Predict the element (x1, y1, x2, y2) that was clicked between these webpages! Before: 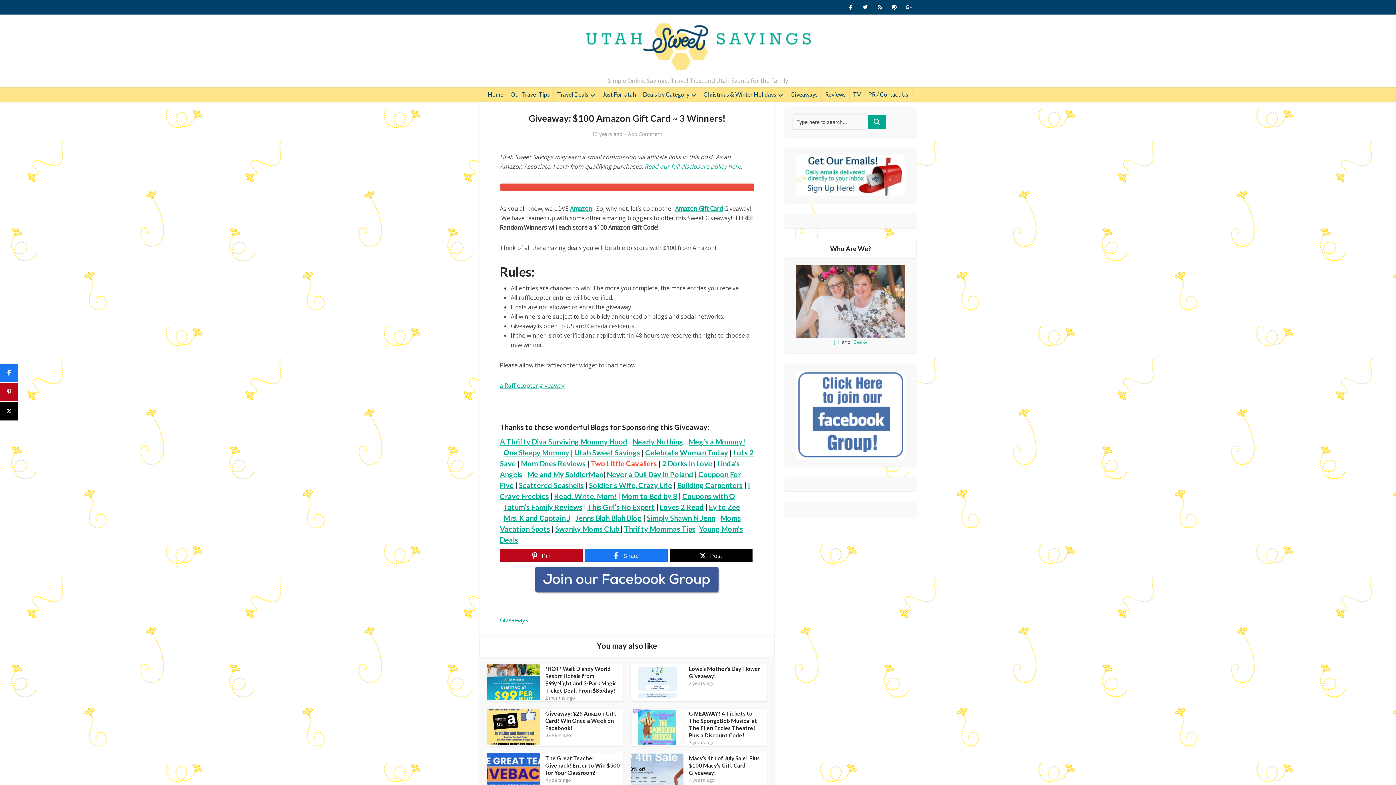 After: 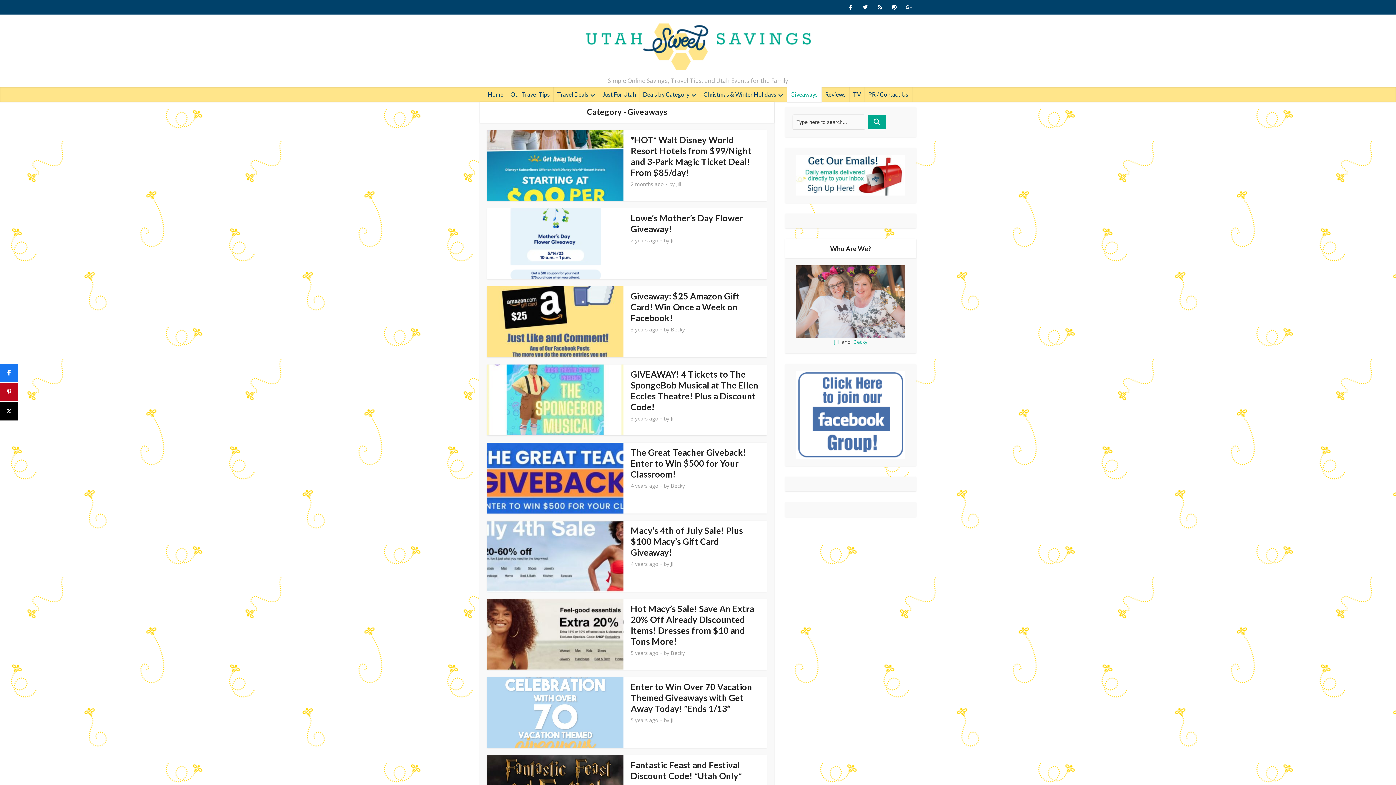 Action: label: Giveaways bbox: (787, 87, 821, 101)